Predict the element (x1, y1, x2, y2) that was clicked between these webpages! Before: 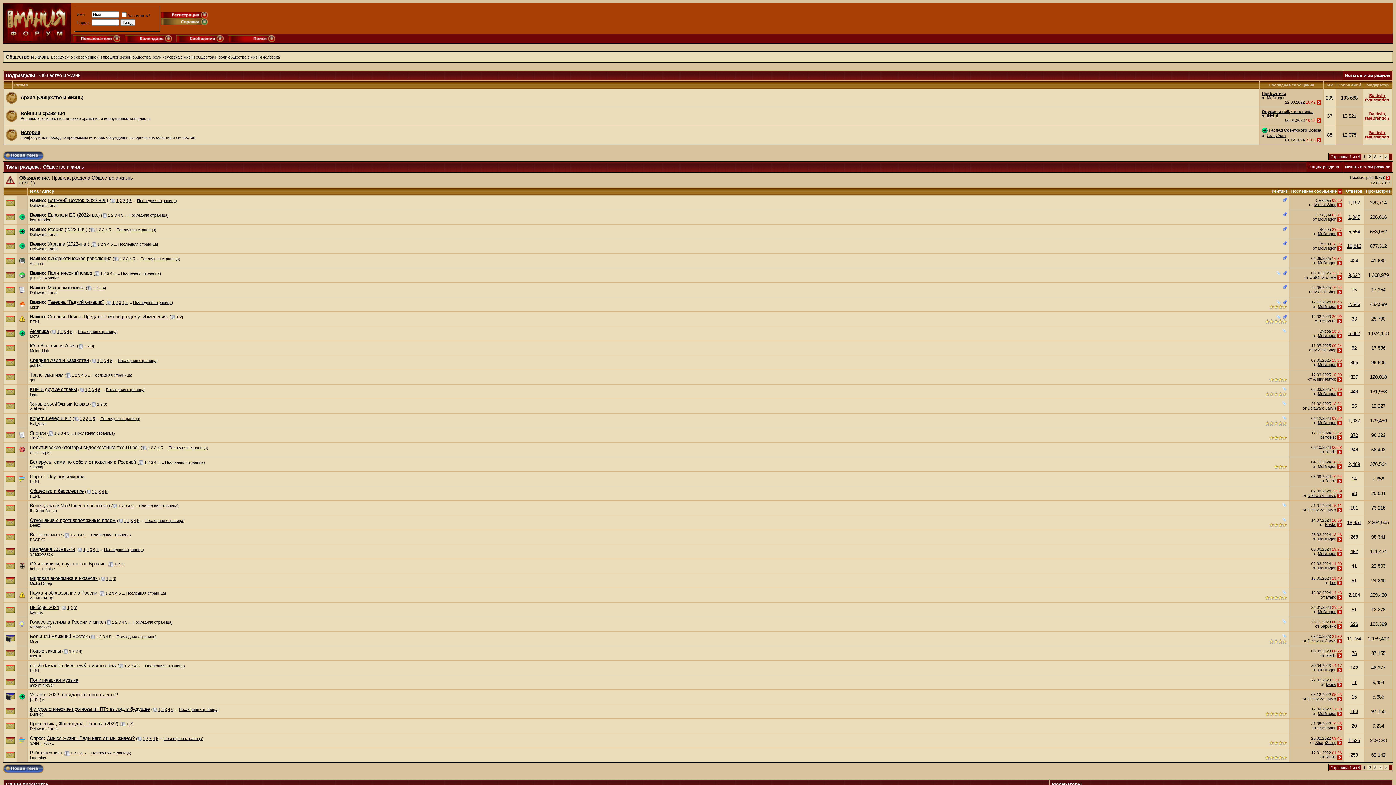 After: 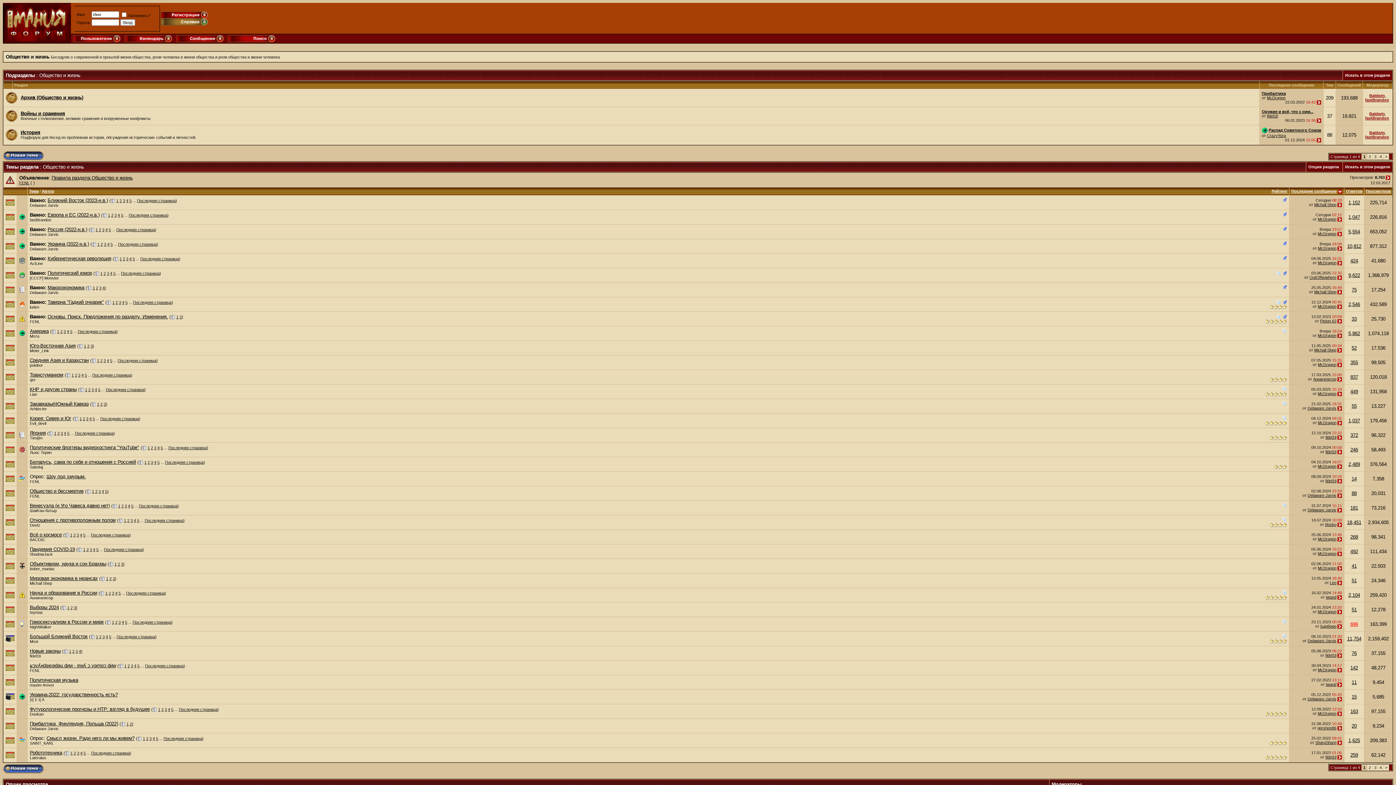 Action: bbox: (1350, 621, 1358, 627) label: 696